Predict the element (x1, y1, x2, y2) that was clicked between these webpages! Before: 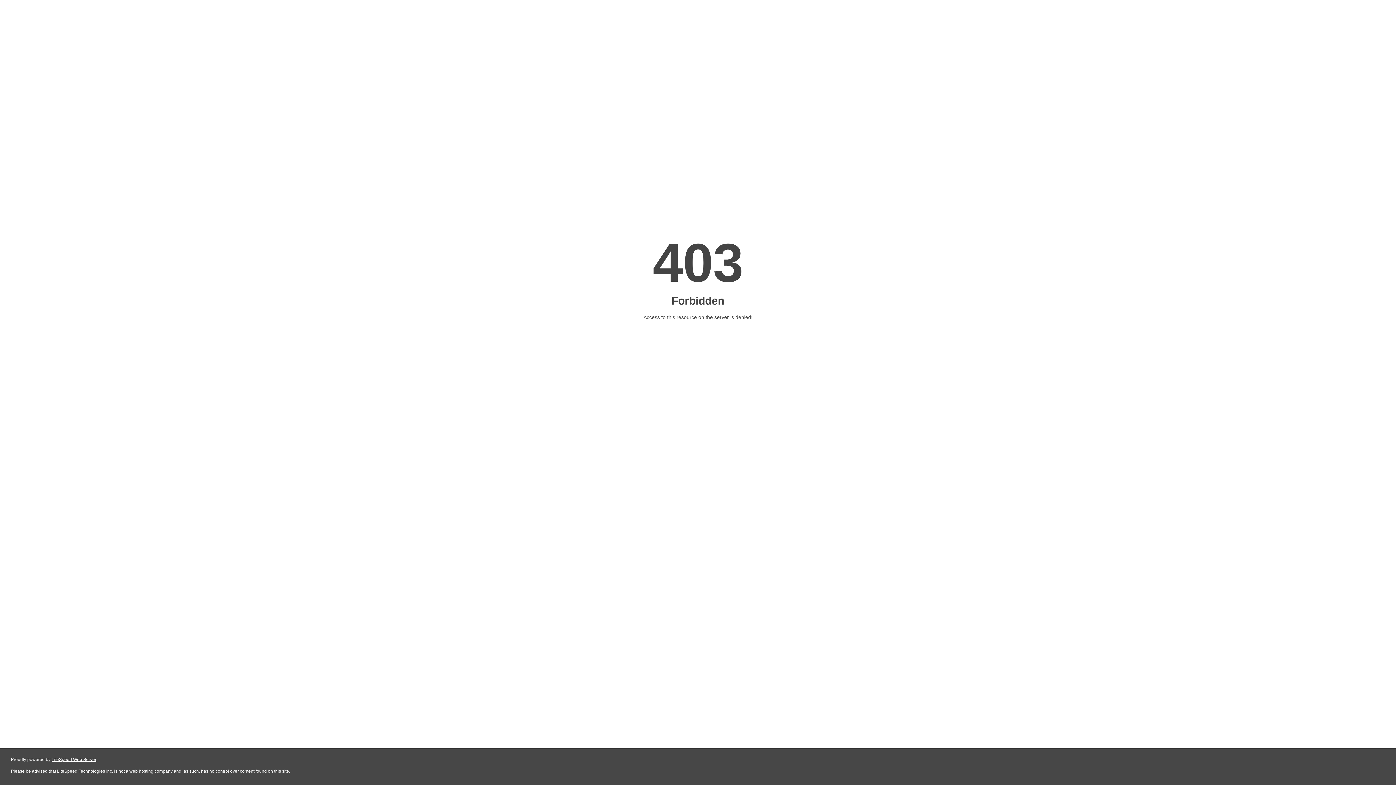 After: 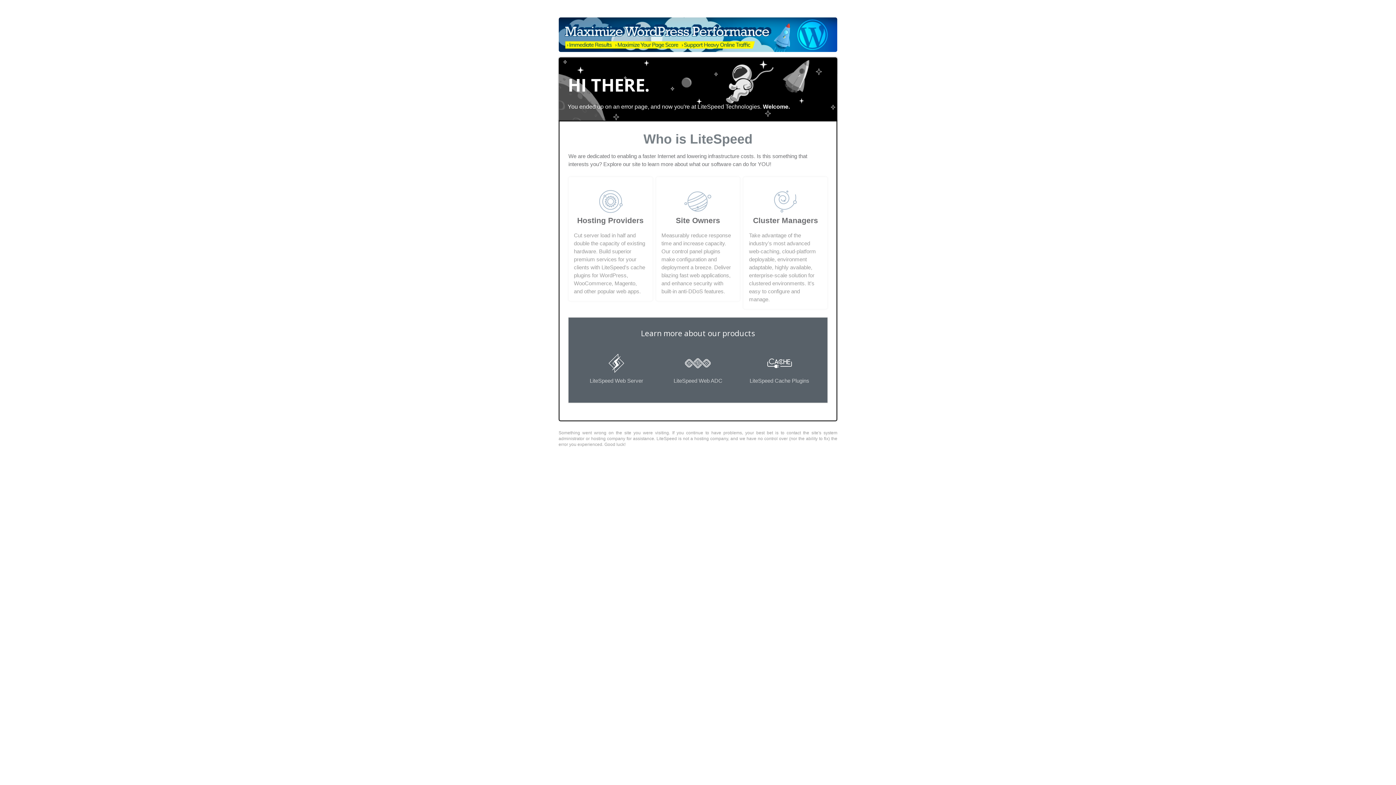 Action: label: LiteSpeed Web Server bbox: (51, 757, 96, 762)